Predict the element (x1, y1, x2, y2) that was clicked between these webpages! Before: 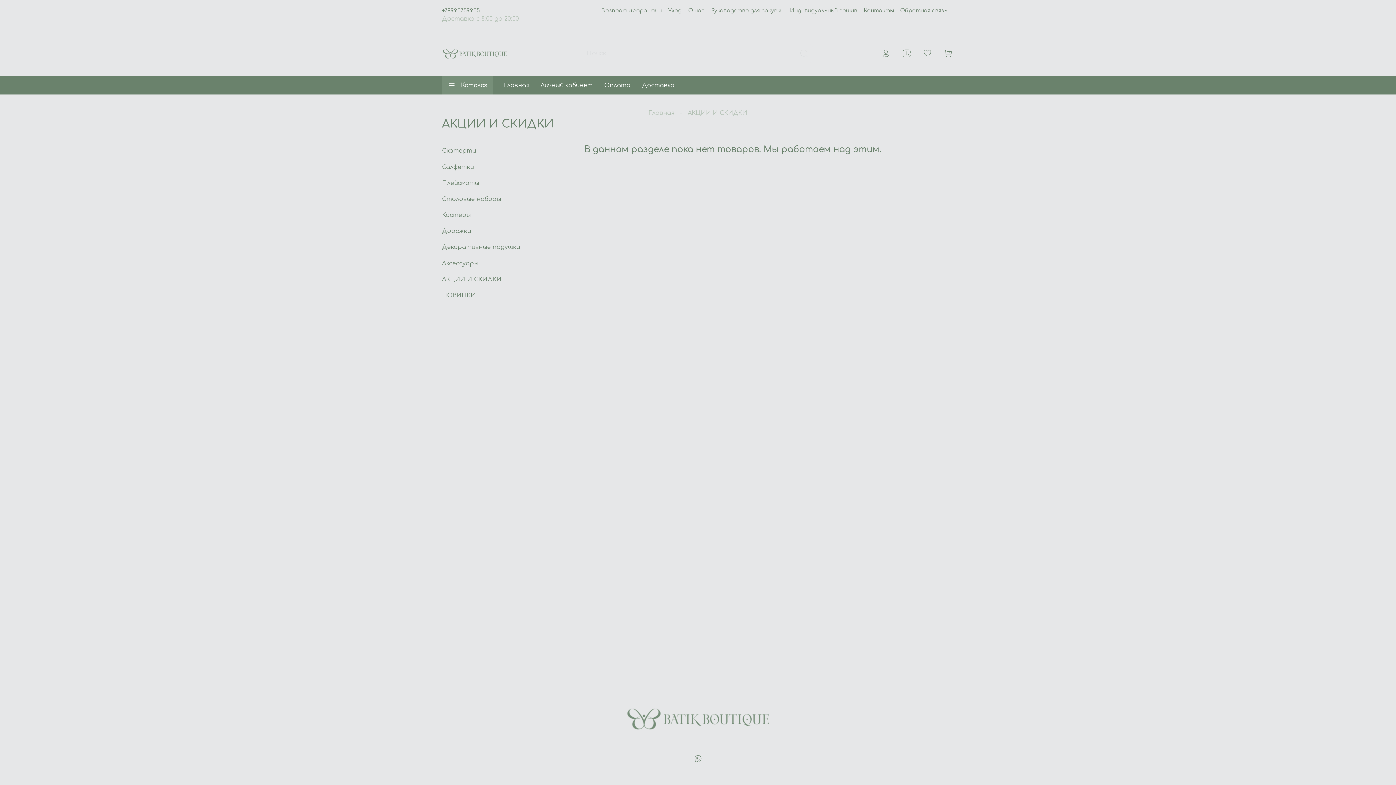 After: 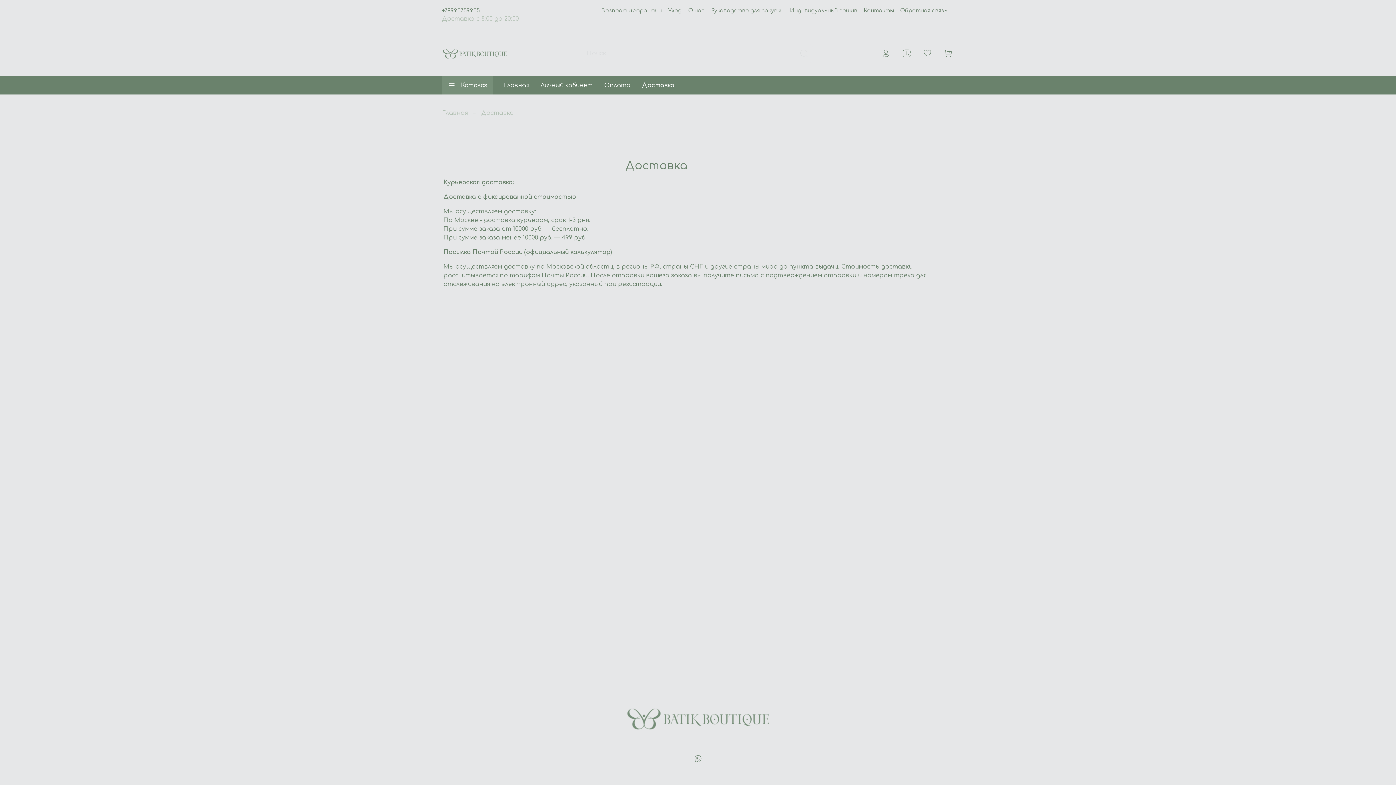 Action: bbox: (636, 76, 680, 94) label: Доставка